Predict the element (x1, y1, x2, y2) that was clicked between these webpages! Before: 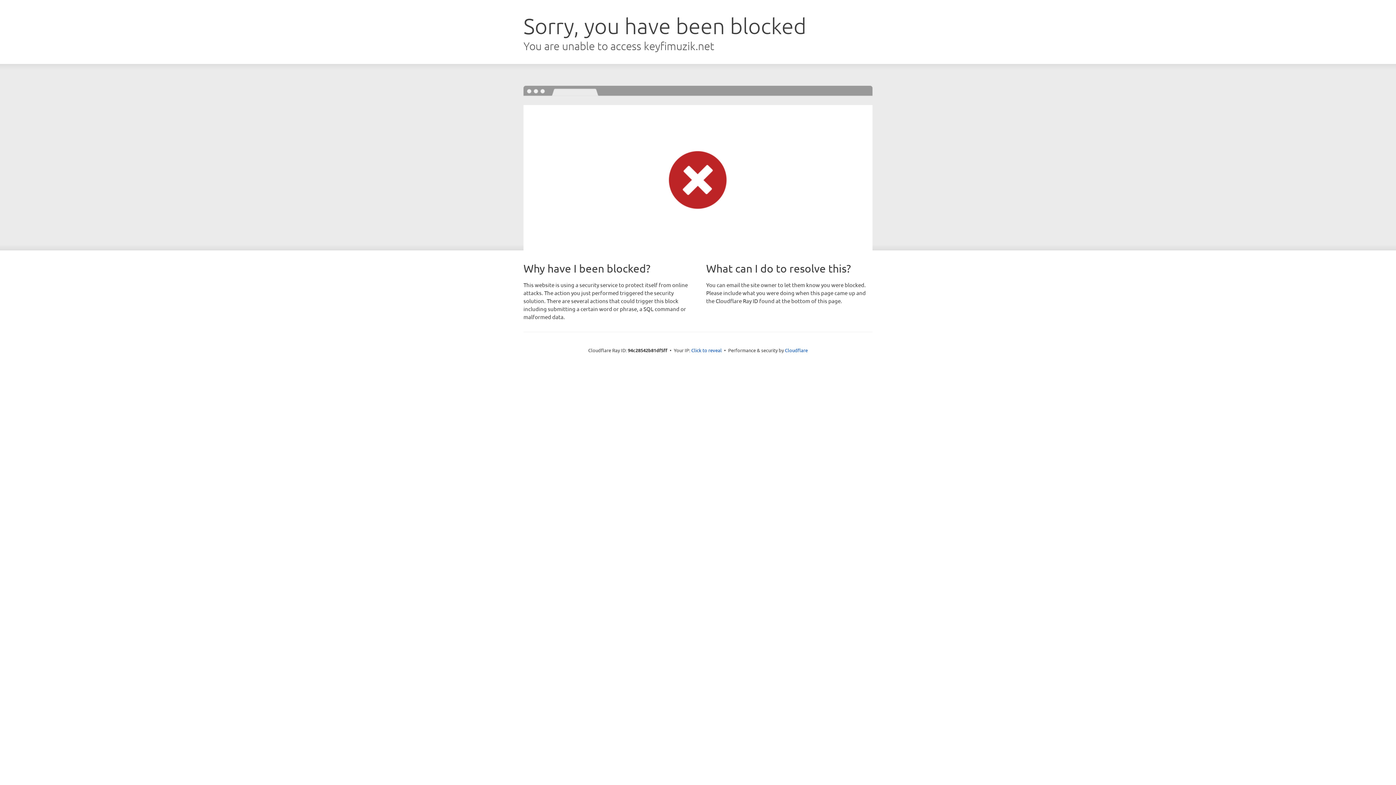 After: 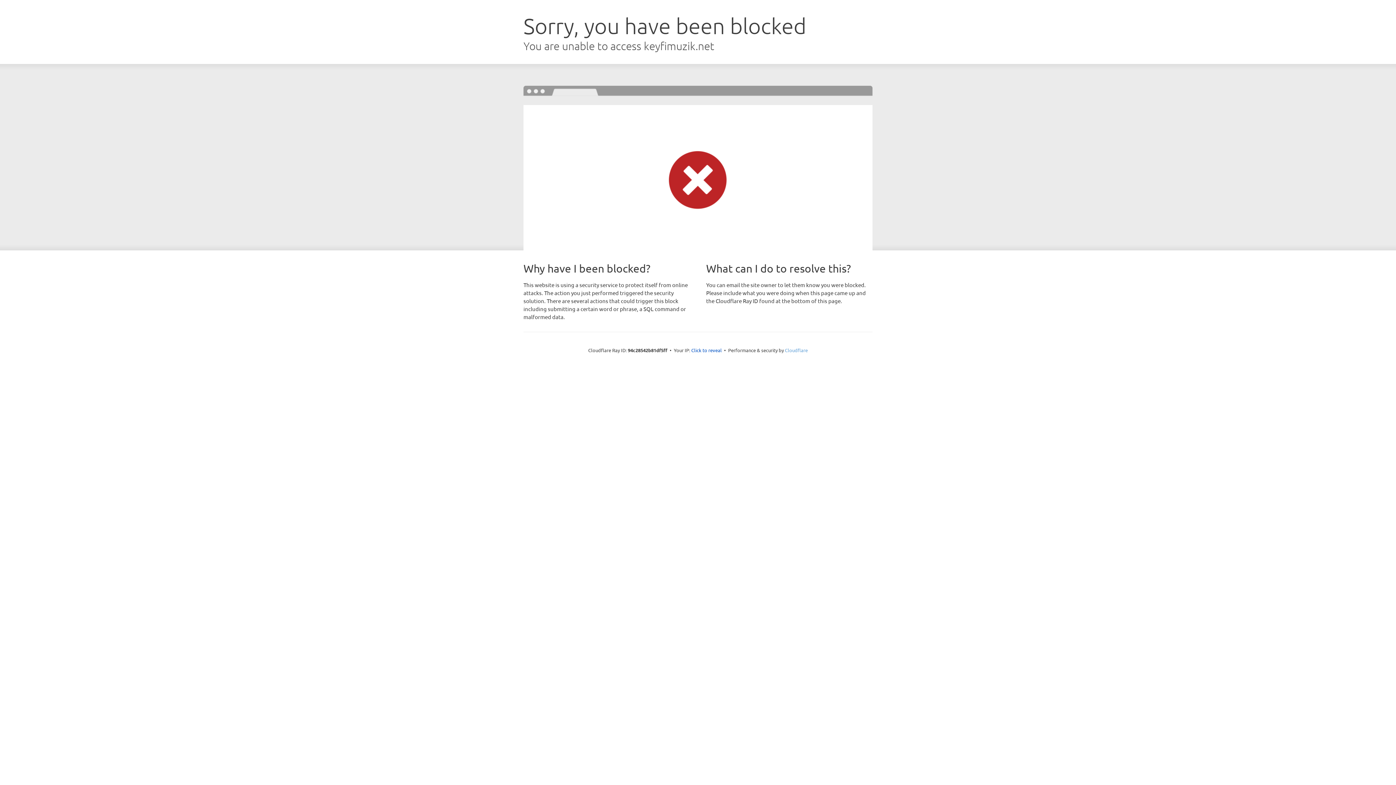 Action: label: Cloudflare bbox: (785, 347, 808, 353)